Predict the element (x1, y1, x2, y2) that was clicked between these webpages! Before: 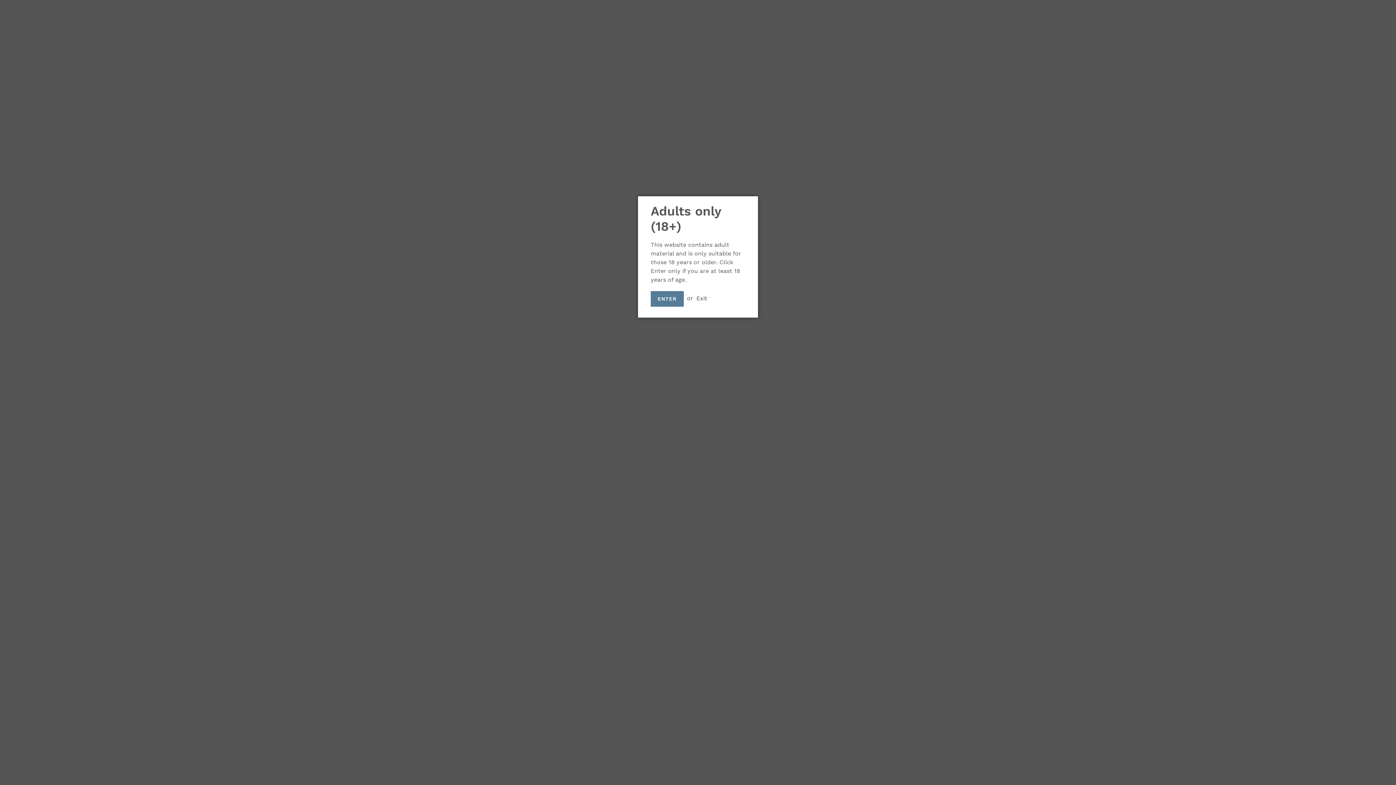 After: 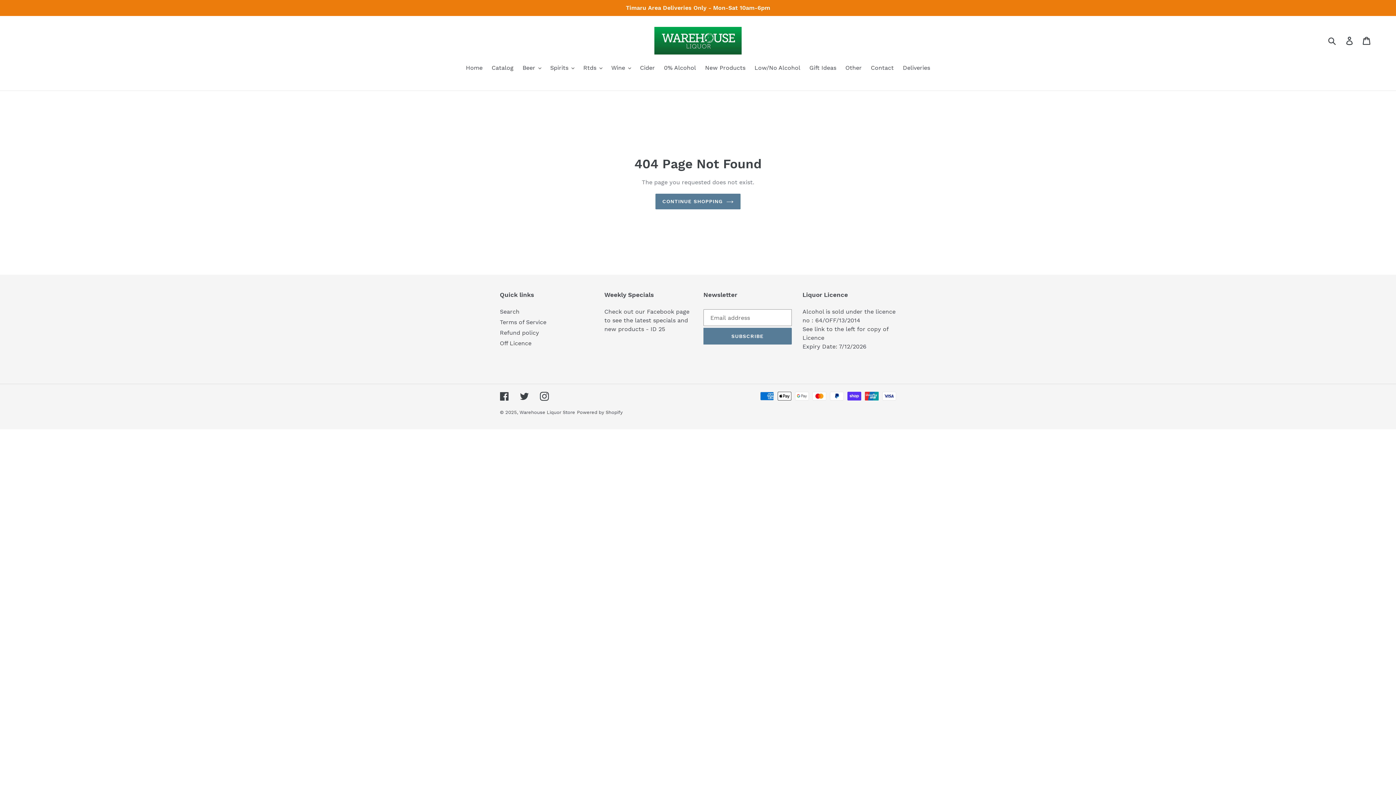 Action: bbox: (650, 291, 683, 306) label: ENTER